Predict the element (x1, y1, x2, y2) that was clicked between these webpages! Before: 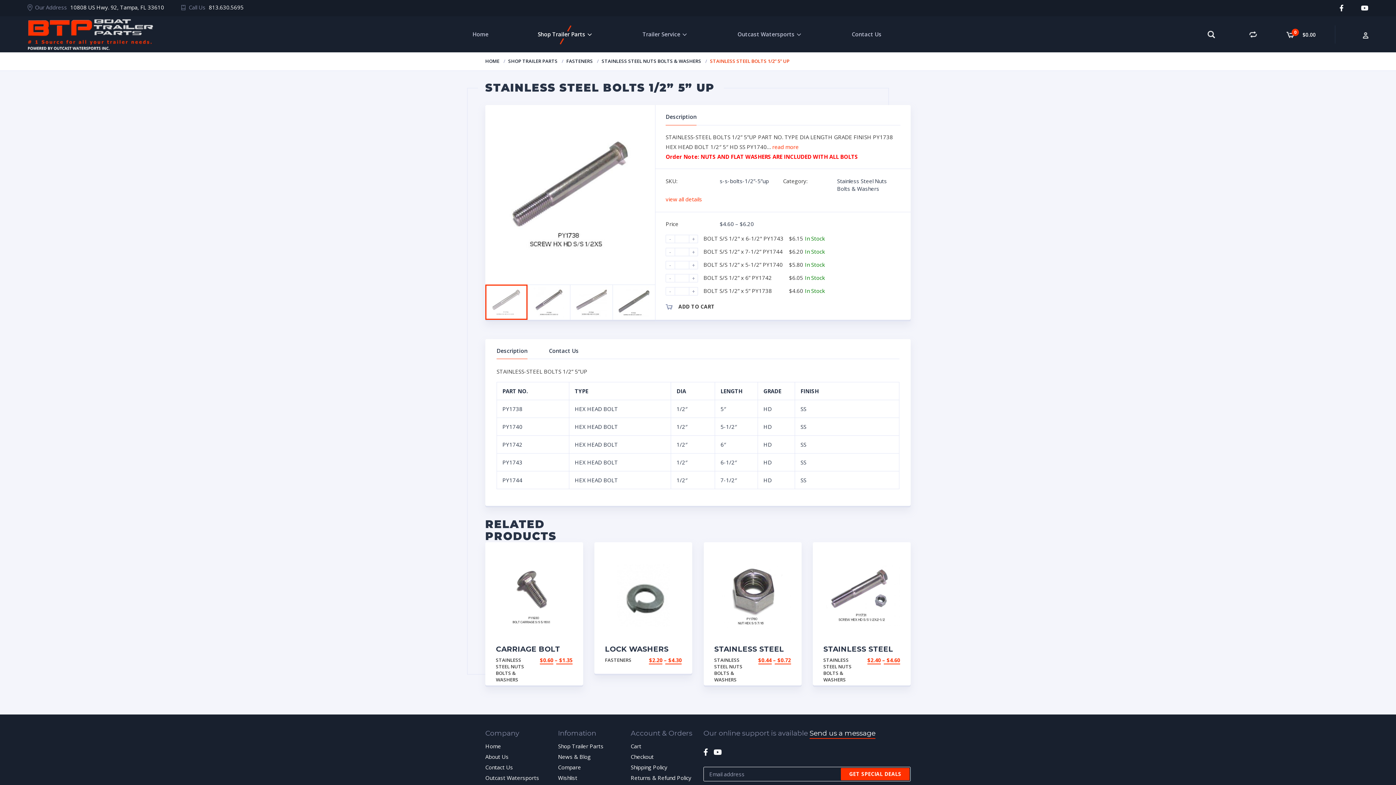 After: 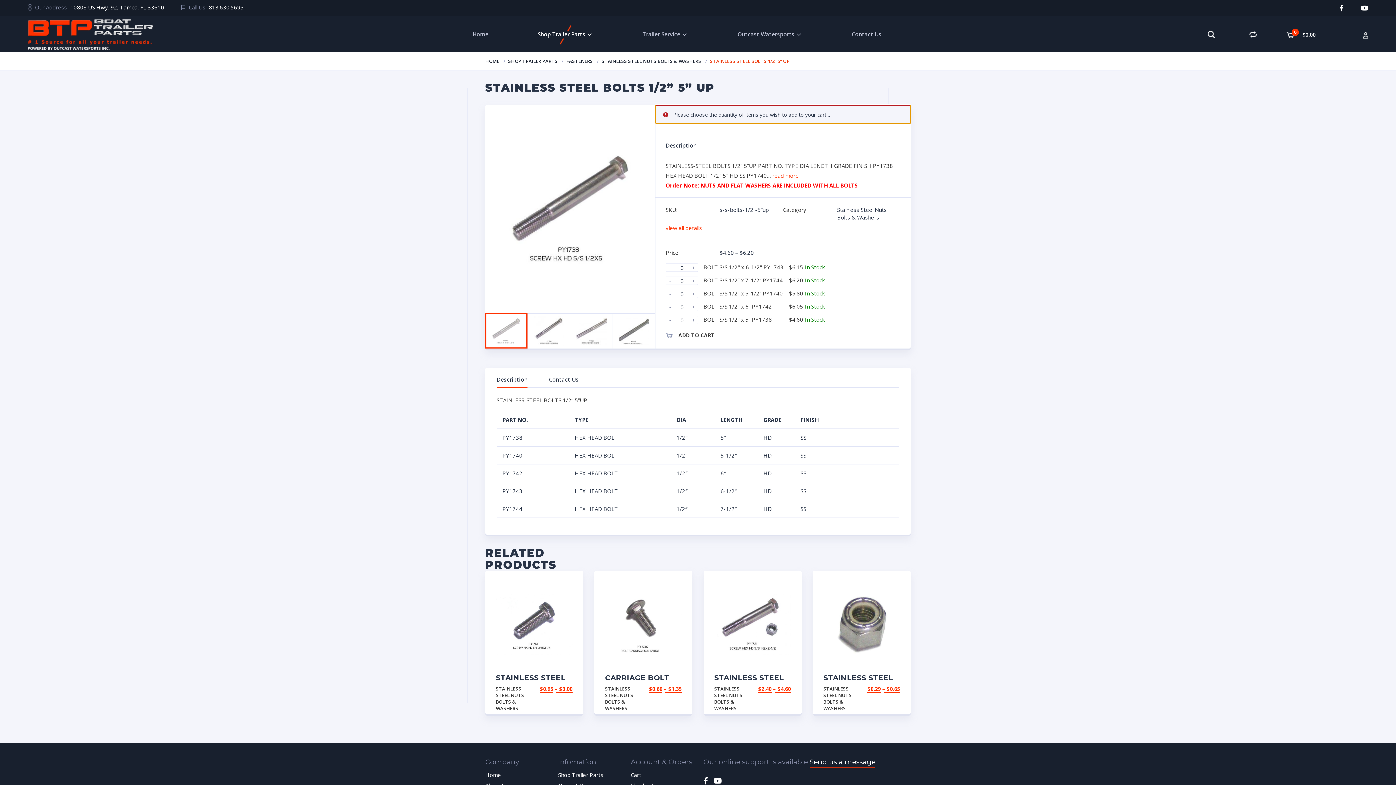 Action: bbox: (665, 303, 714, 310) label: ADD TO CART